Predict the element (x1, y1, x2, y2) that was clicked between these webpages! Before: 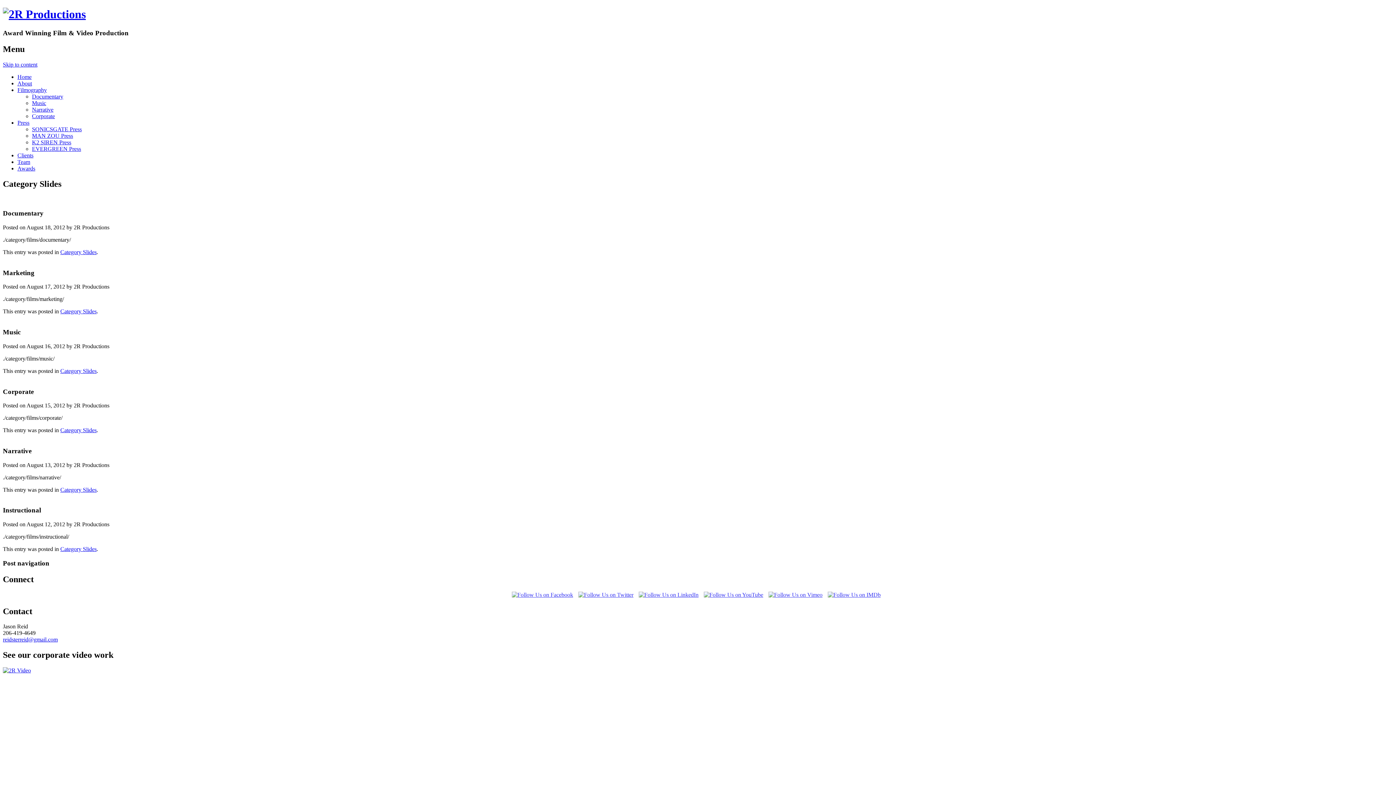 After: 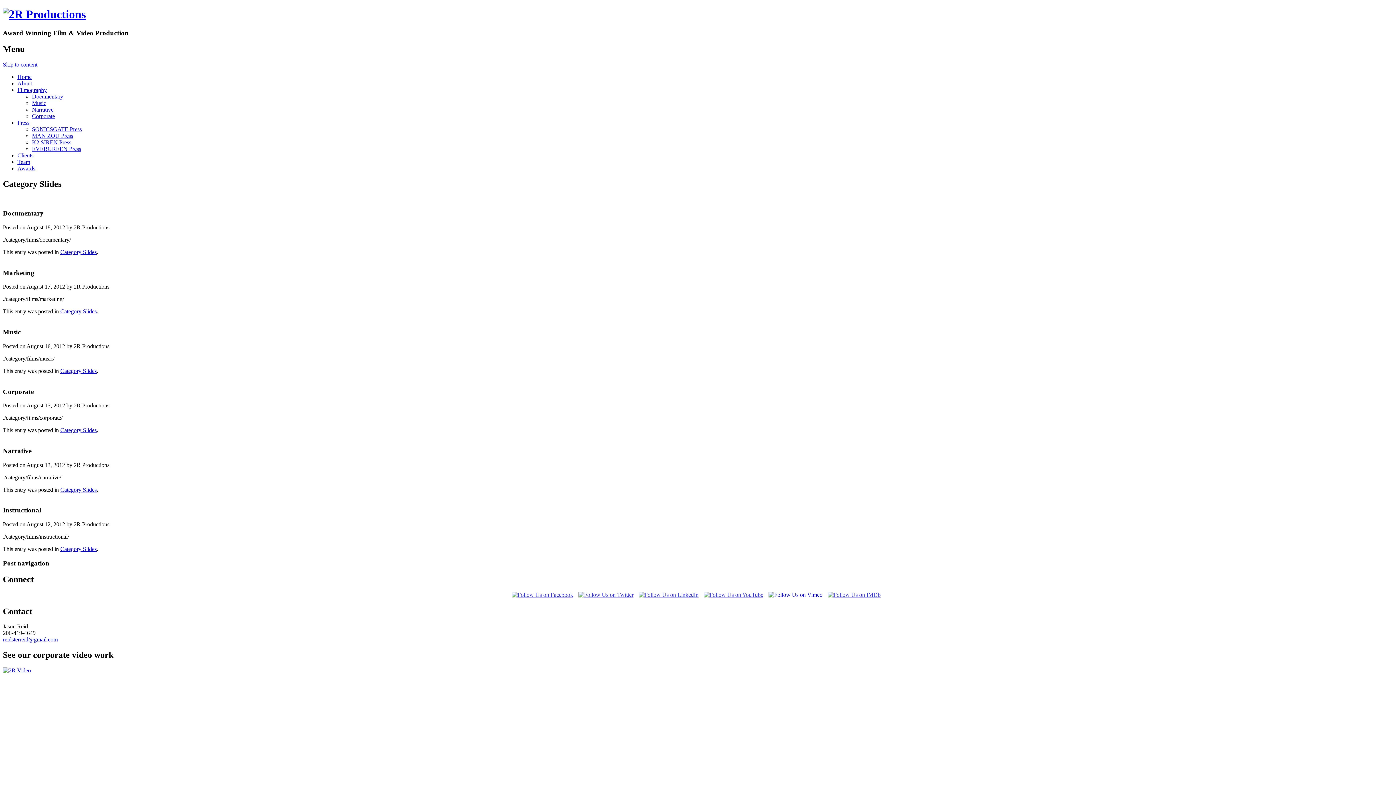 Action: bbox: (768, 591, 826, 598)